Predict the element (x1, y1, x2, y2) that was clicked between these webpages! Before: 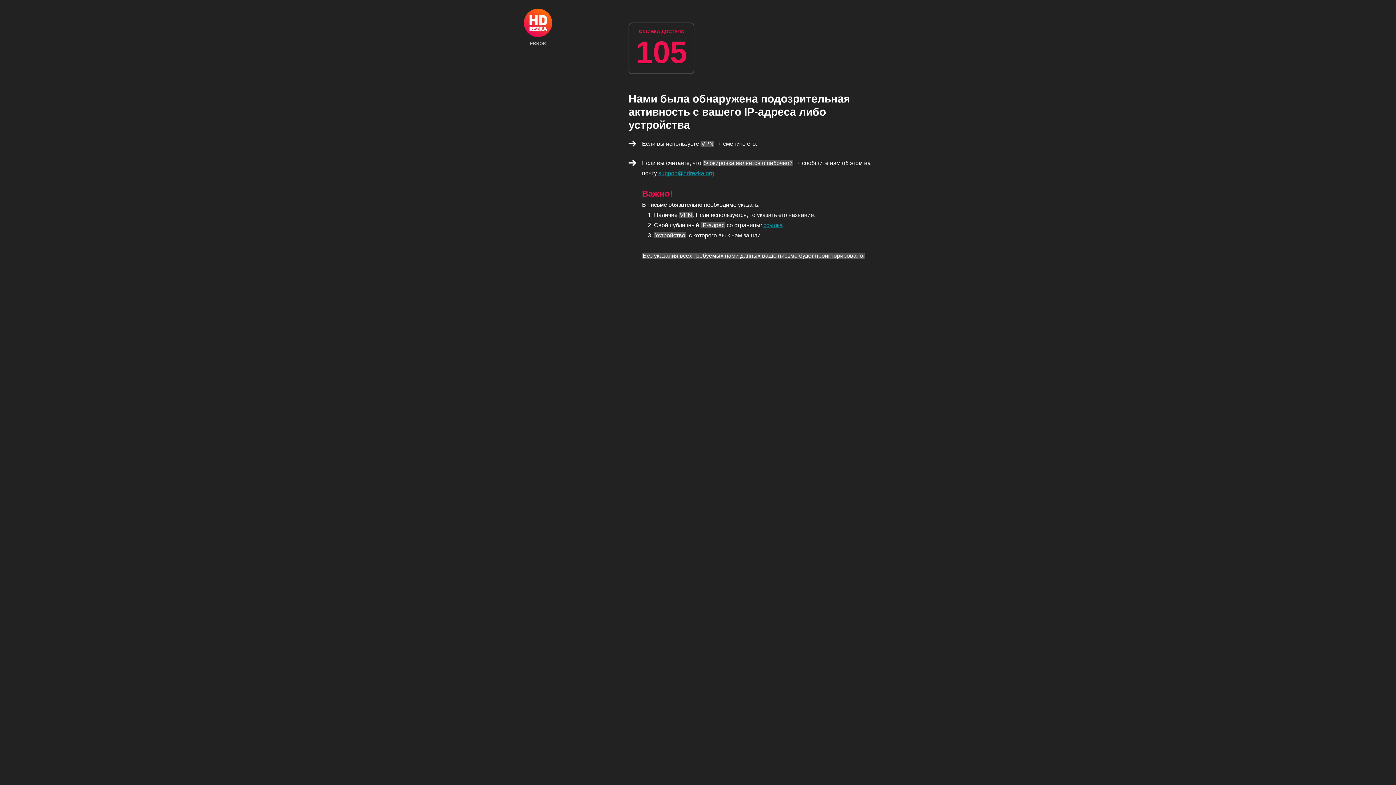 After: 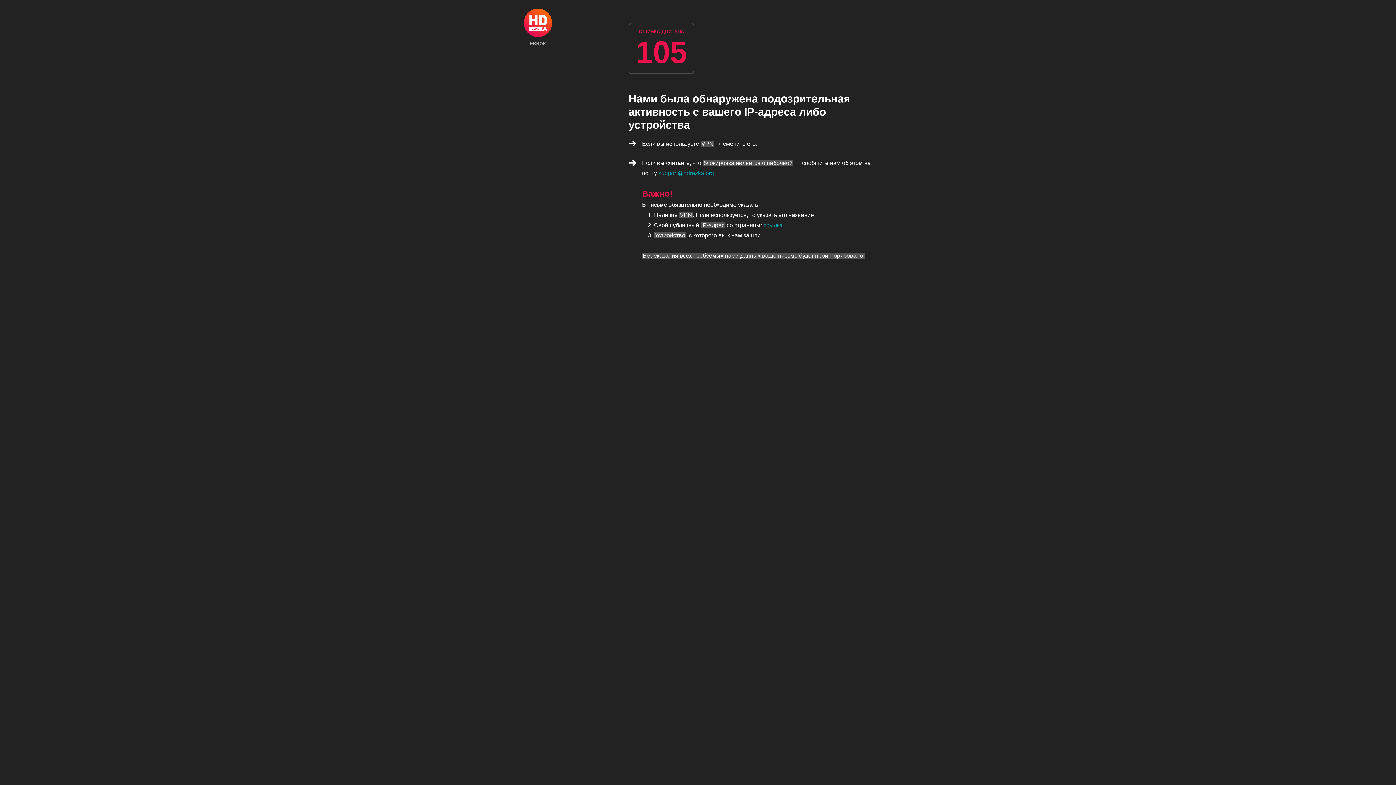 Action: label: ERROR bbox: (524, 8, 552, 45)